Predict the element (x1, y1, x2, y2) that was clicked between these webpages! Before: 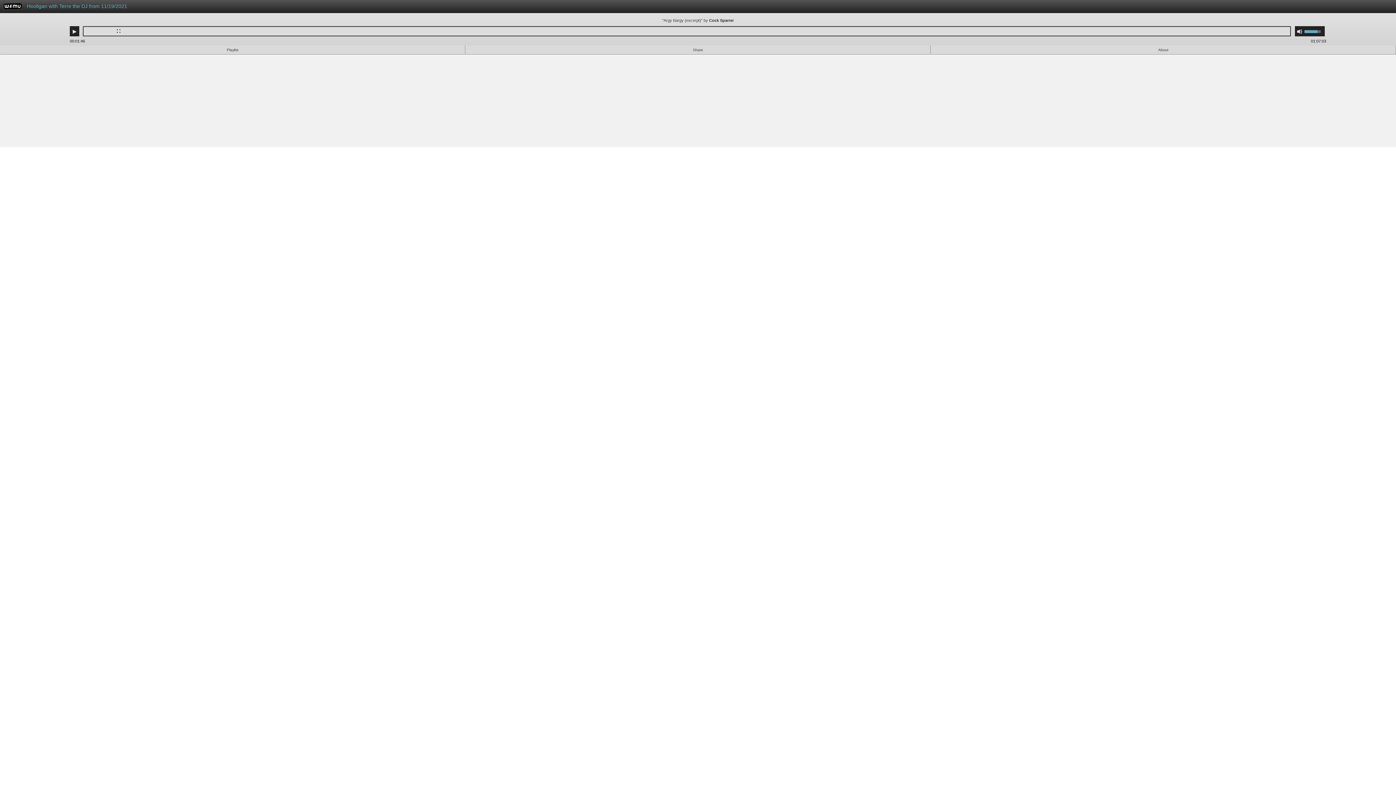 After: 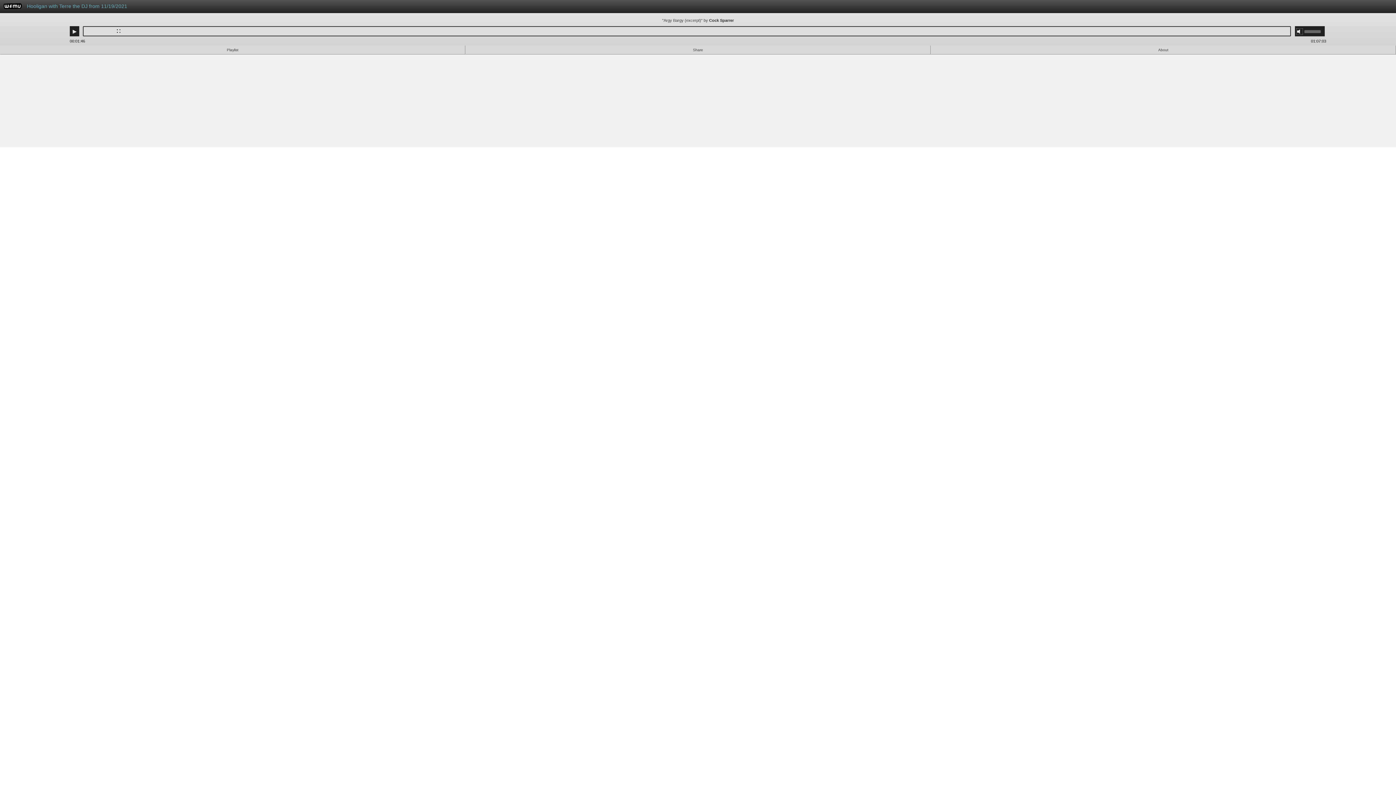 Action: bbox: (1297, 28, 1302, 34) label: Mute